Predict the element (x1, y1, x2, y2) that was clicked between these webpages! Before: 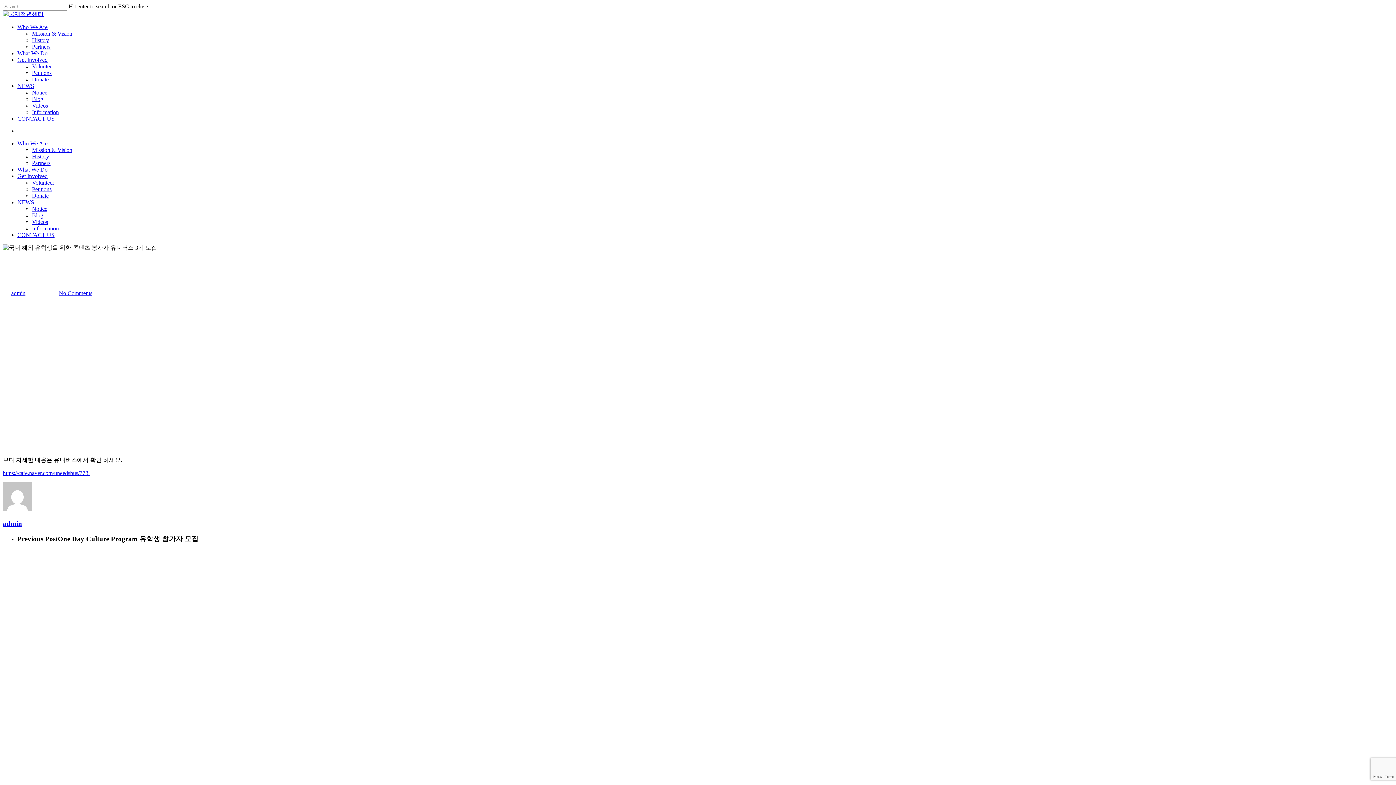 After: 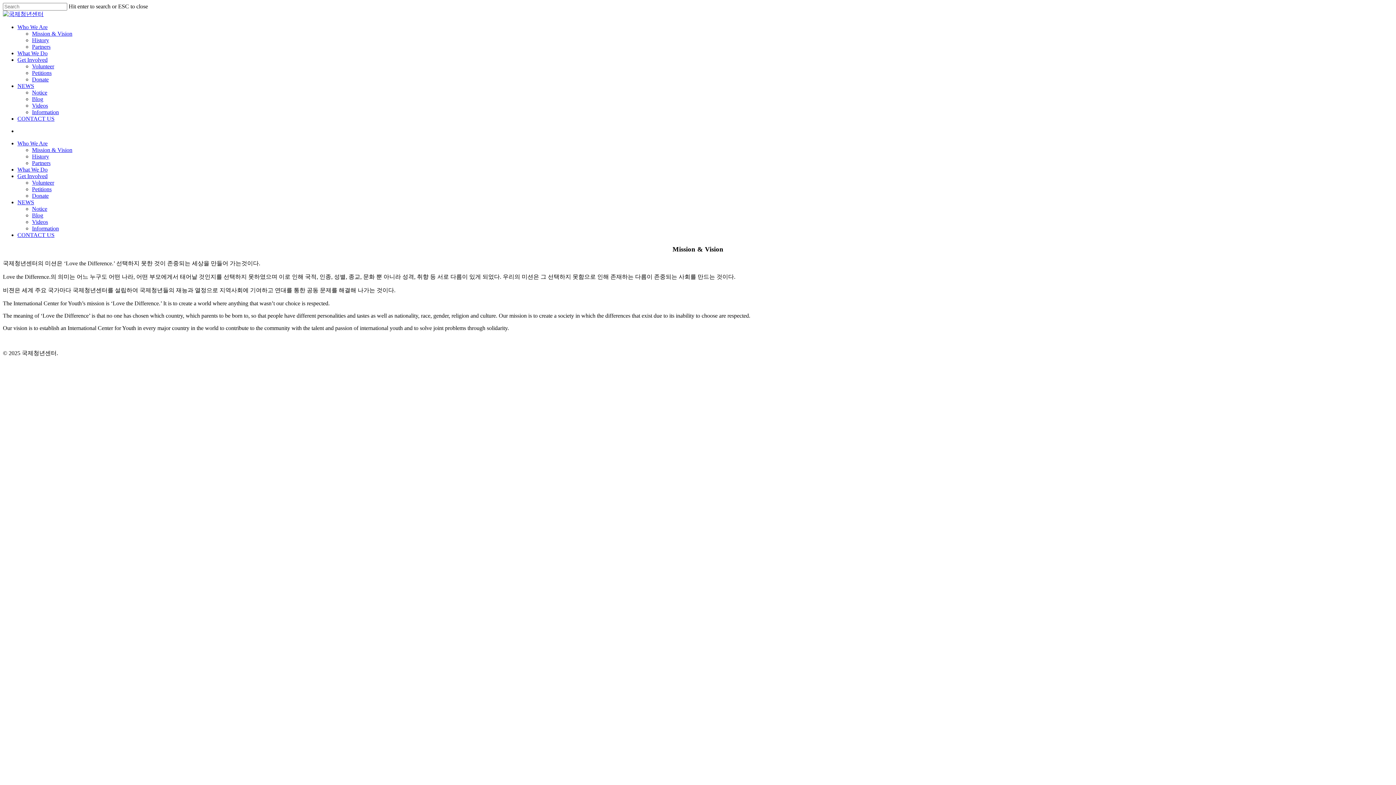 Action: label: Who We Are bbox: (17, 140, 47, 146)